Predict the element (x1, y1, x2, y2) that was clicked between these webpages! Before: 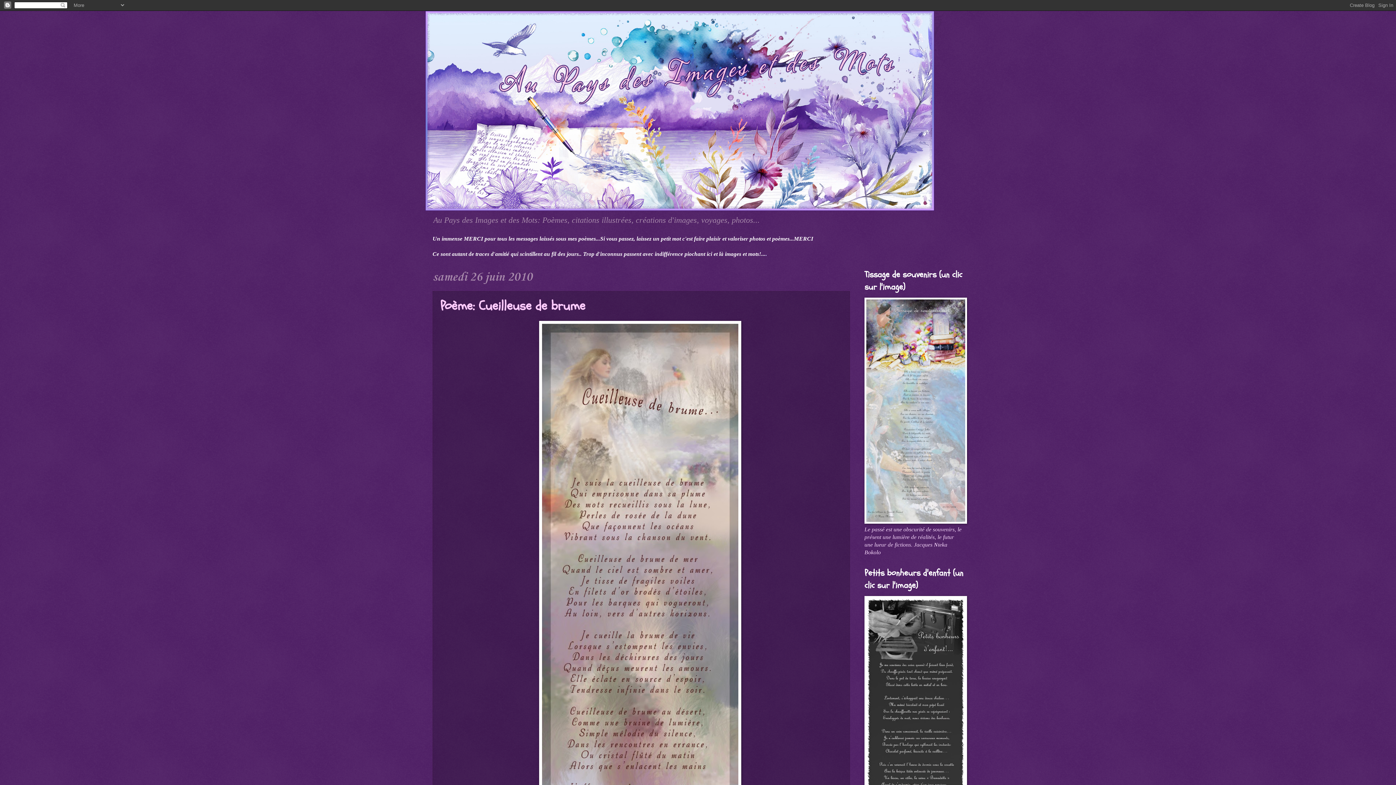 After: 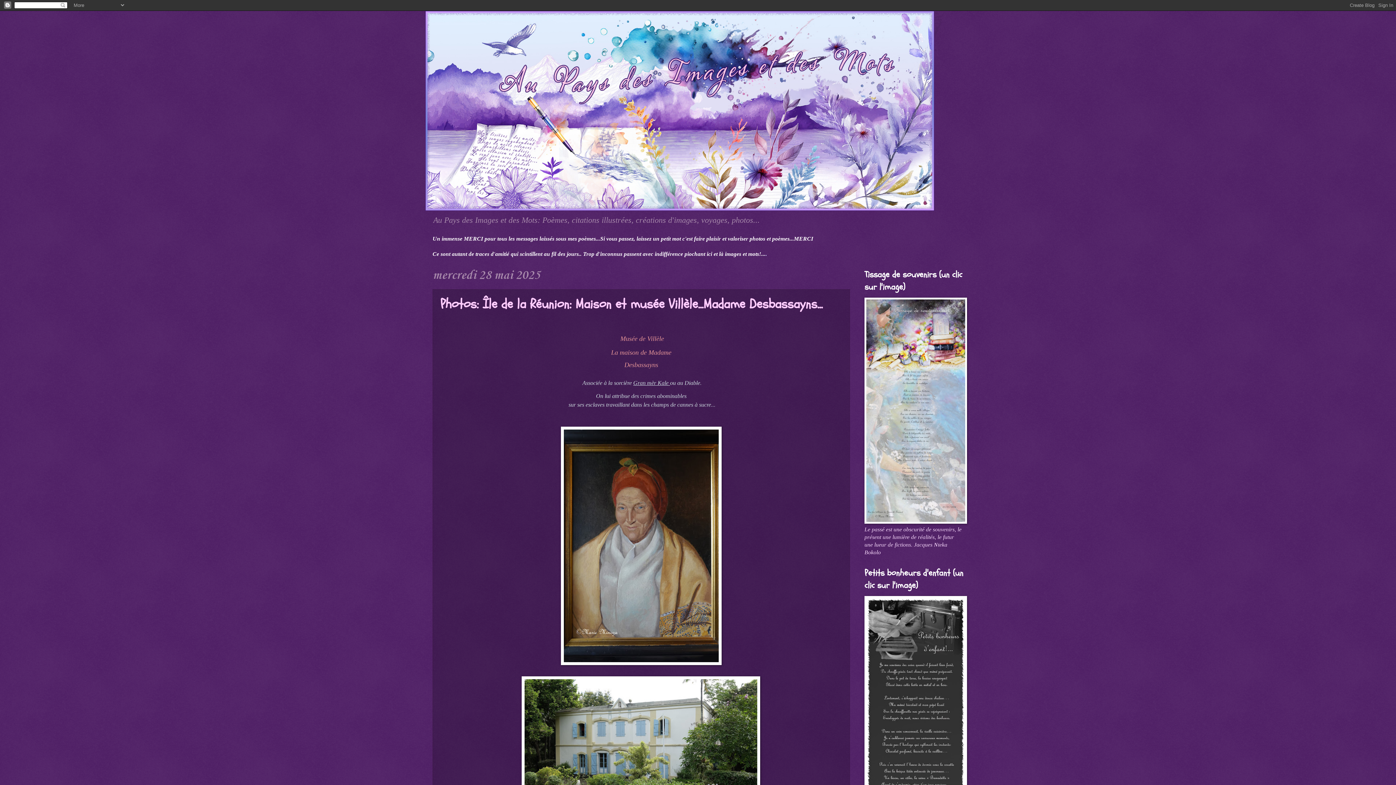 Action: bbox: (425, 10, 970, 210)